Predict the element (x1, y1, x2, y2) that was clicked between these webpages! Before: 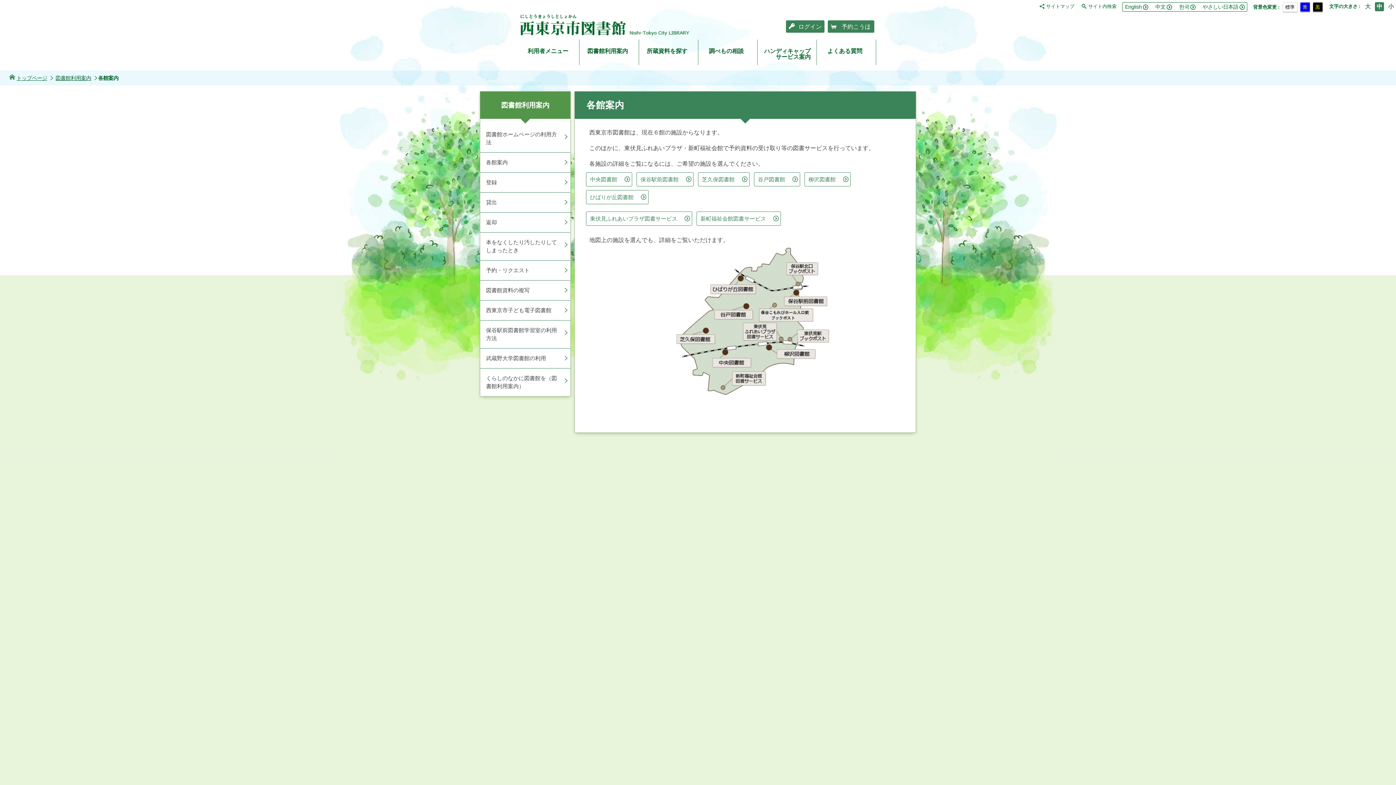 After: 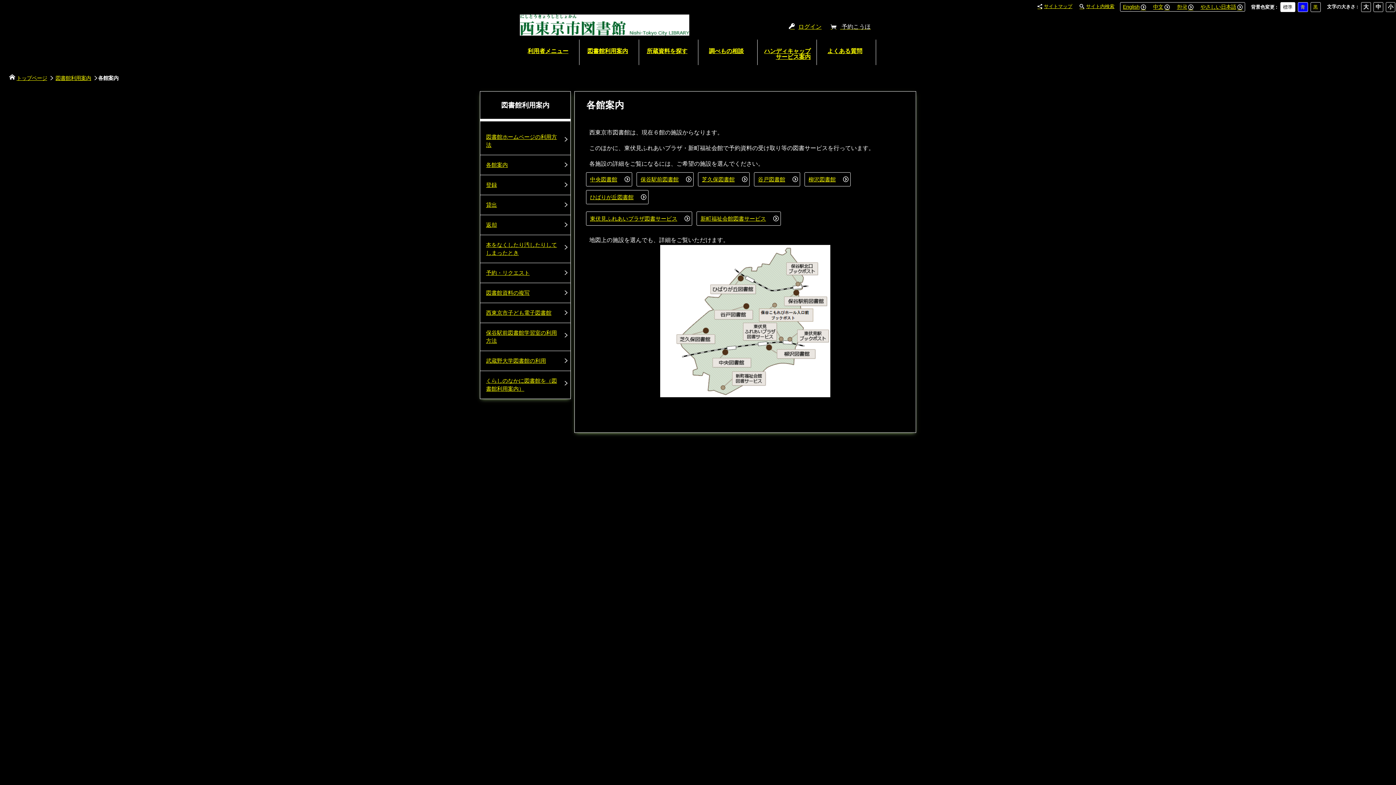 Action: label: 黒 bbox: (1313, 2, 1323, 12)